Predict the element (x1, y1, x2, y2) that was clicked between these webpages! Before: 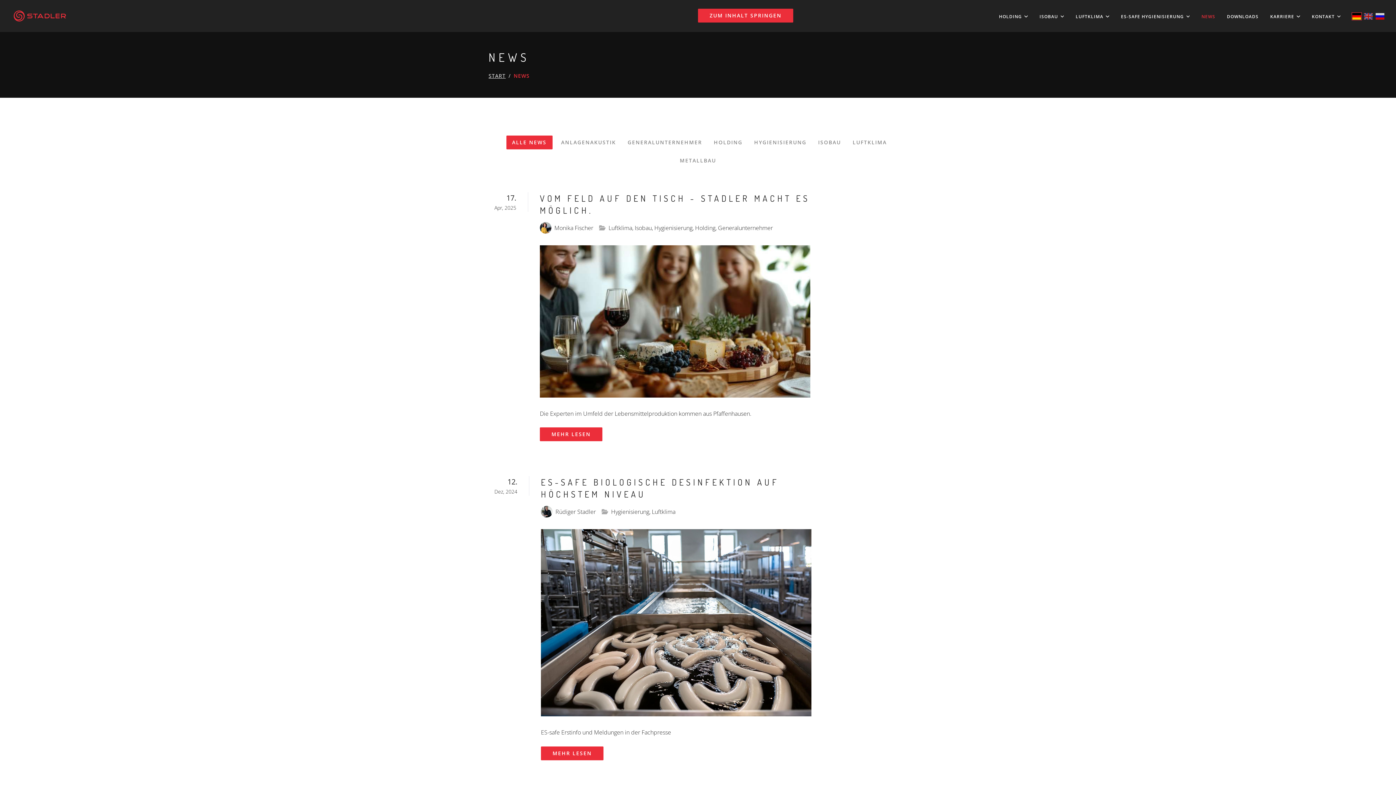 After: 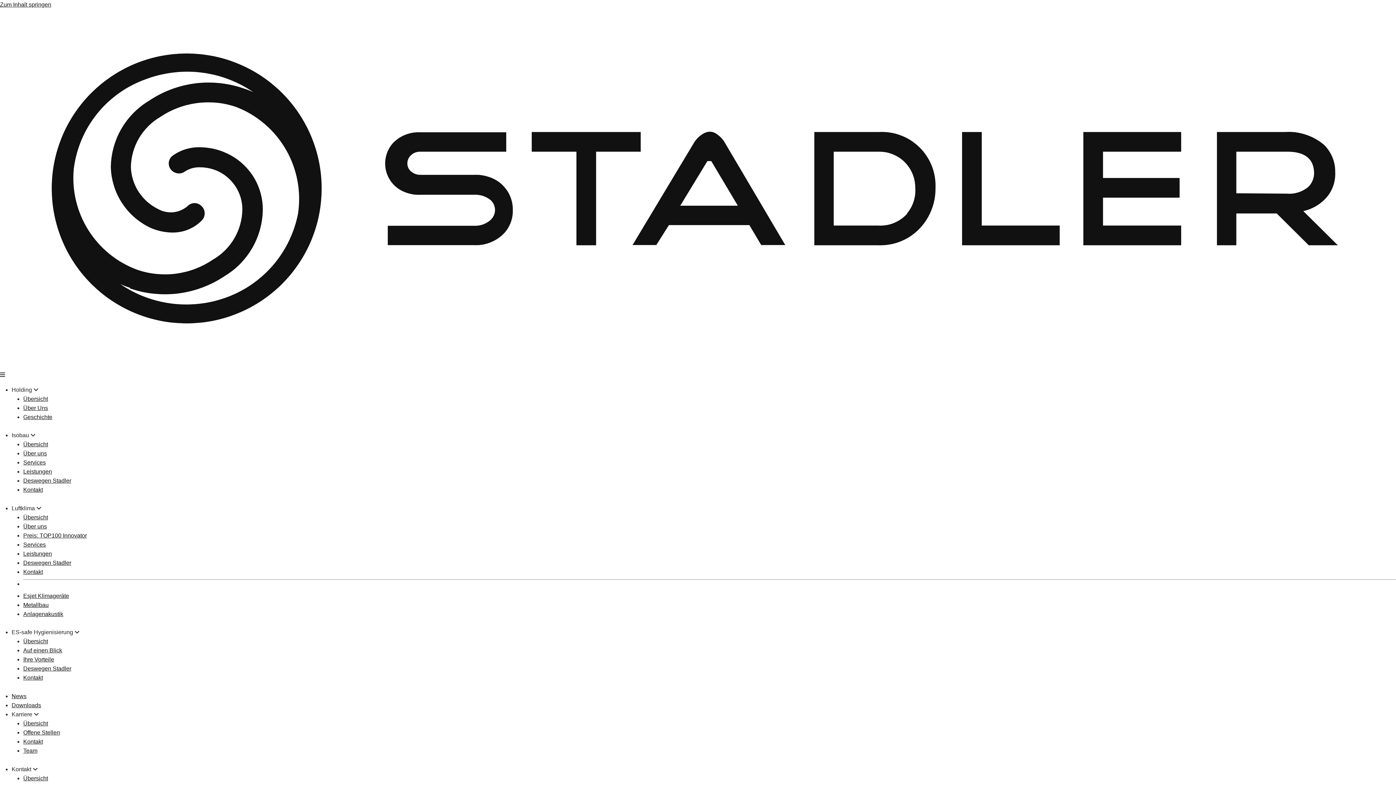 Action: bbox: (488, 72, 505, 79) label: START